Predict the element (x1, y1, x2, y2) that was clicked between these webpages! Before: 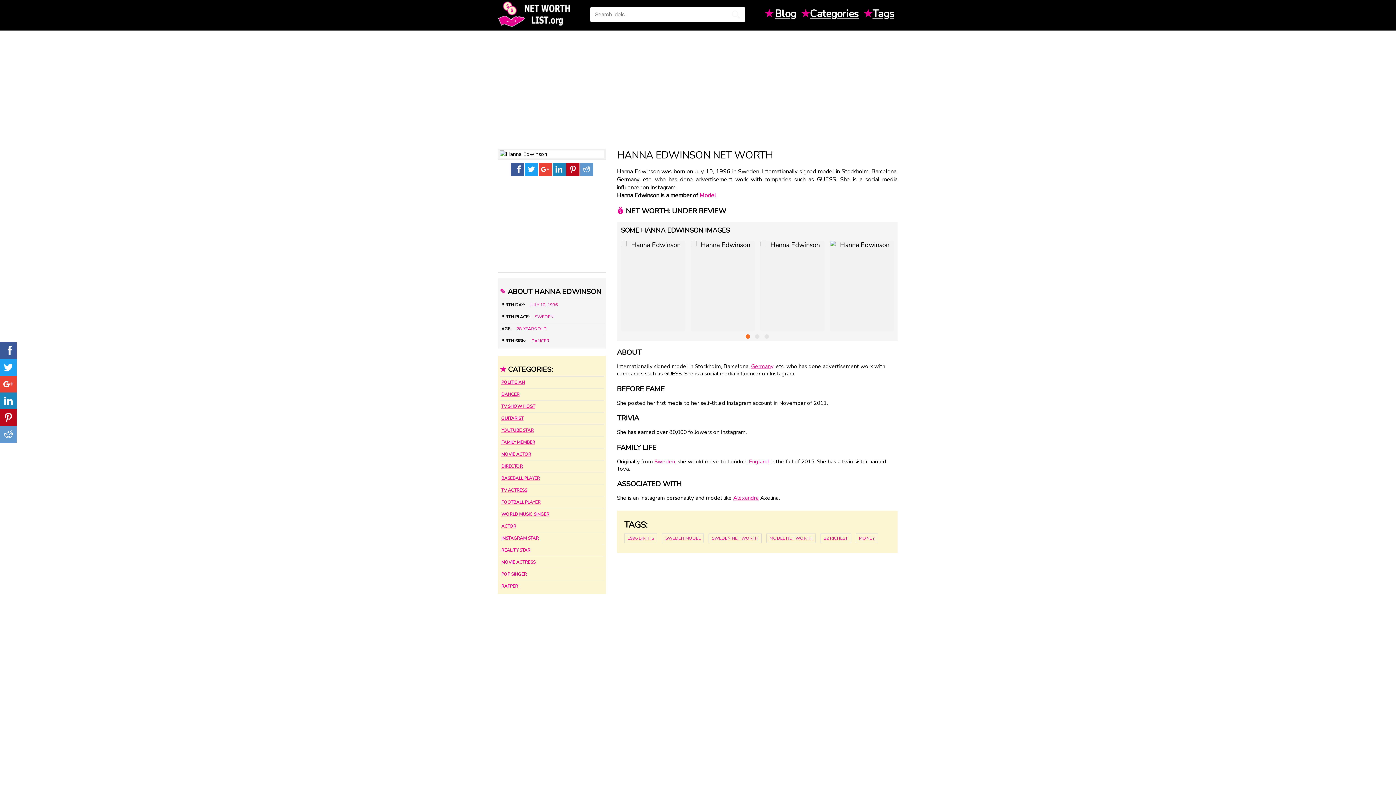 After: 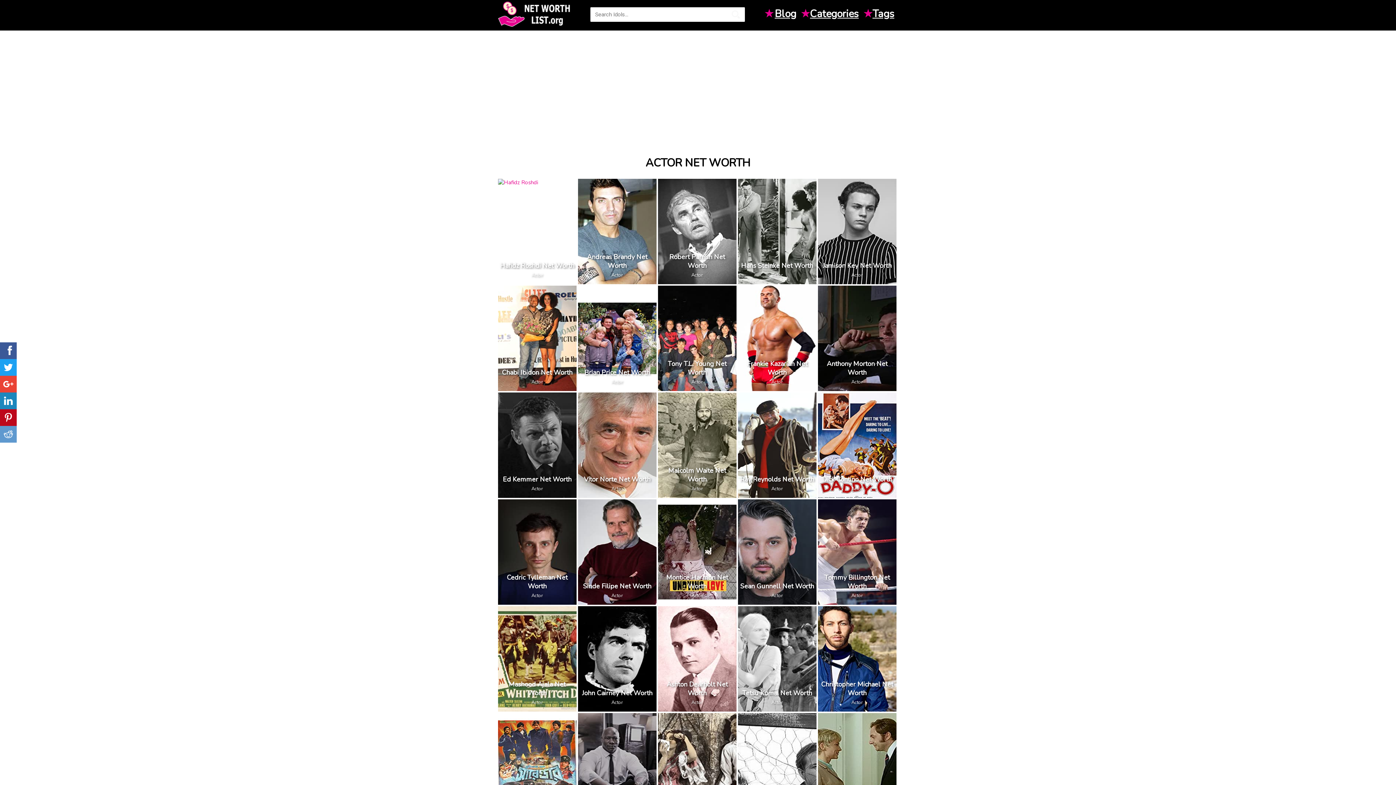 Action: label: ACTOR bbox: (501, 523, 516, 529)